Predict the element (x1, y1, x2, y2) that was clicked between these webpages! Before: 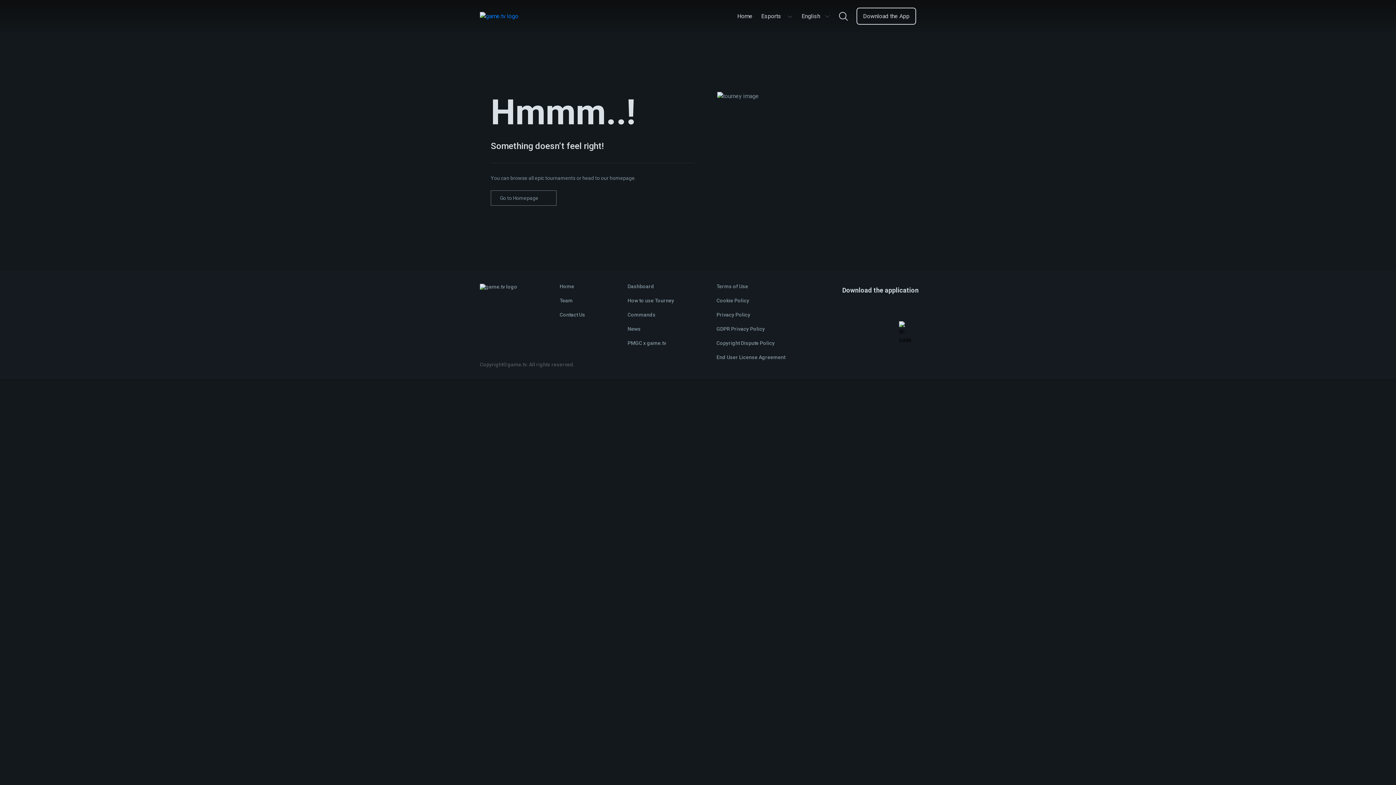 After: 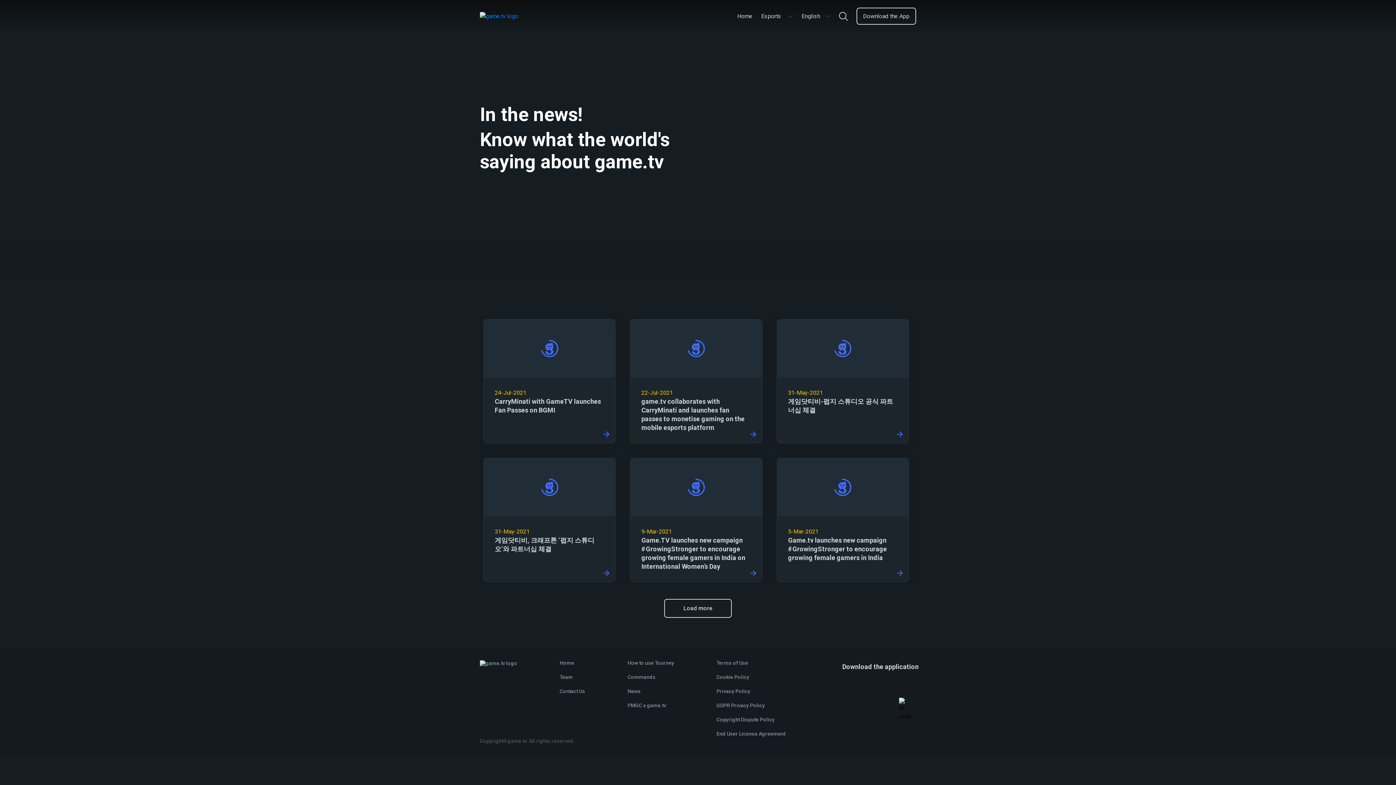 Action: label: News bbox: (627, 326, 640, 332)